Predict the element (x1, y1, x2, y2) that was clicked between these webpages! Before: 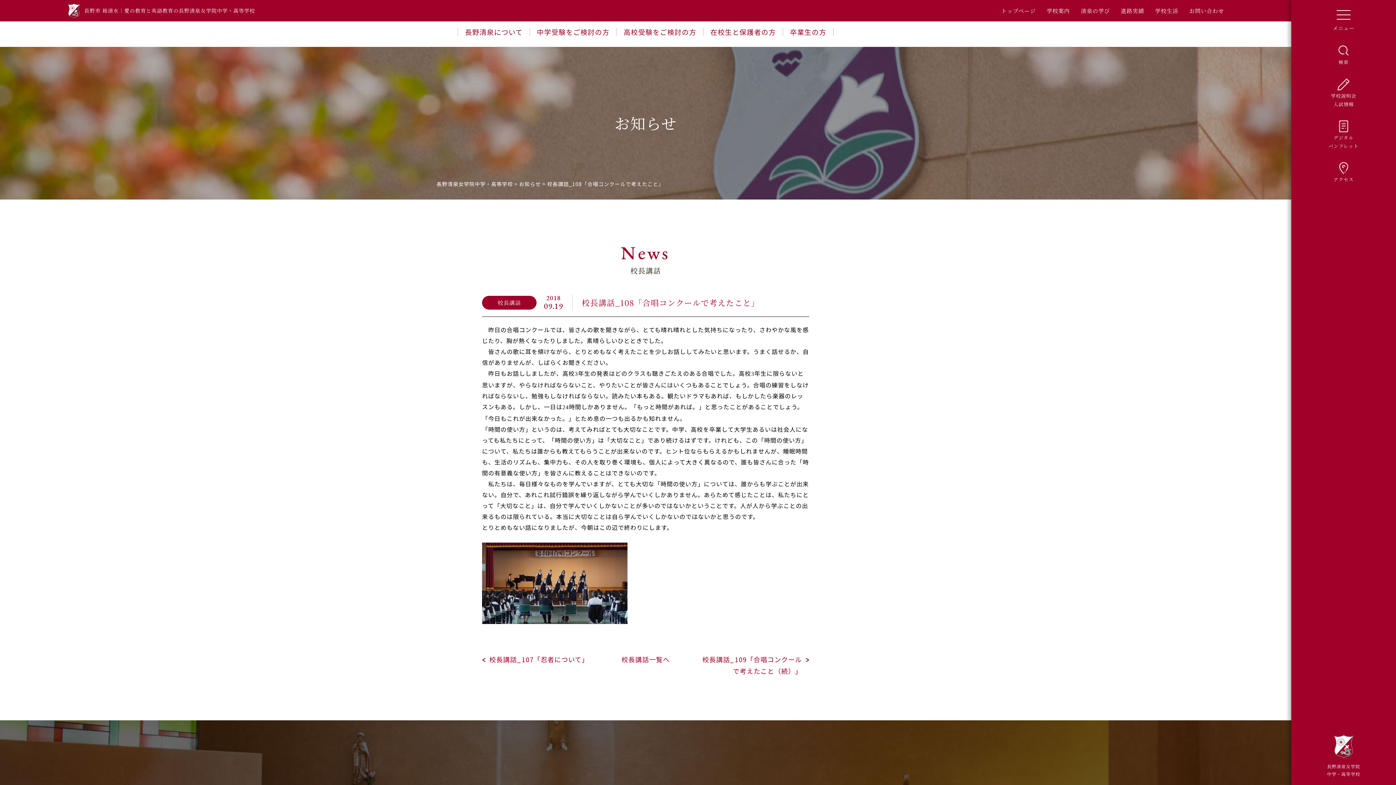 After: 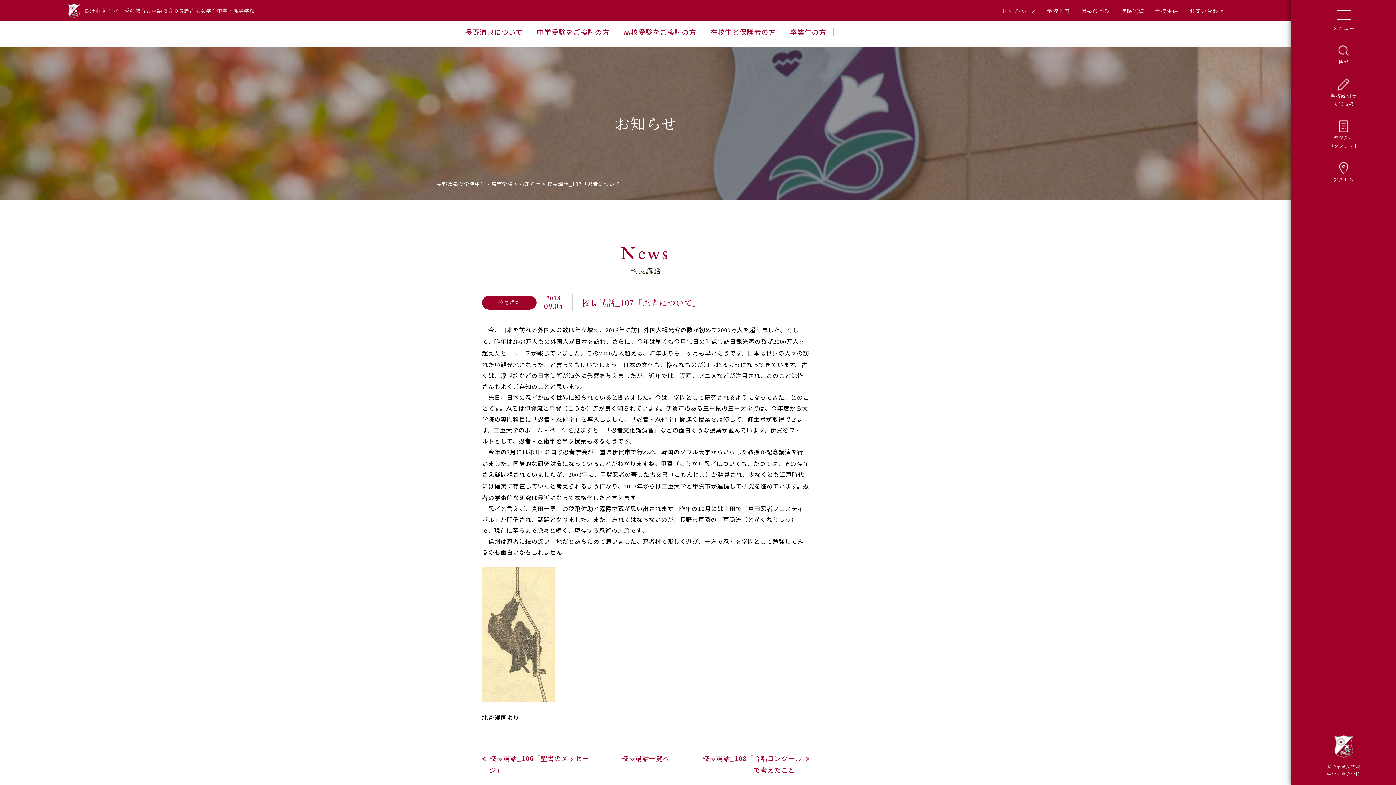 Action: label: 校長講話_107「忍者について」 bbox: (482, 653, 588, 665)